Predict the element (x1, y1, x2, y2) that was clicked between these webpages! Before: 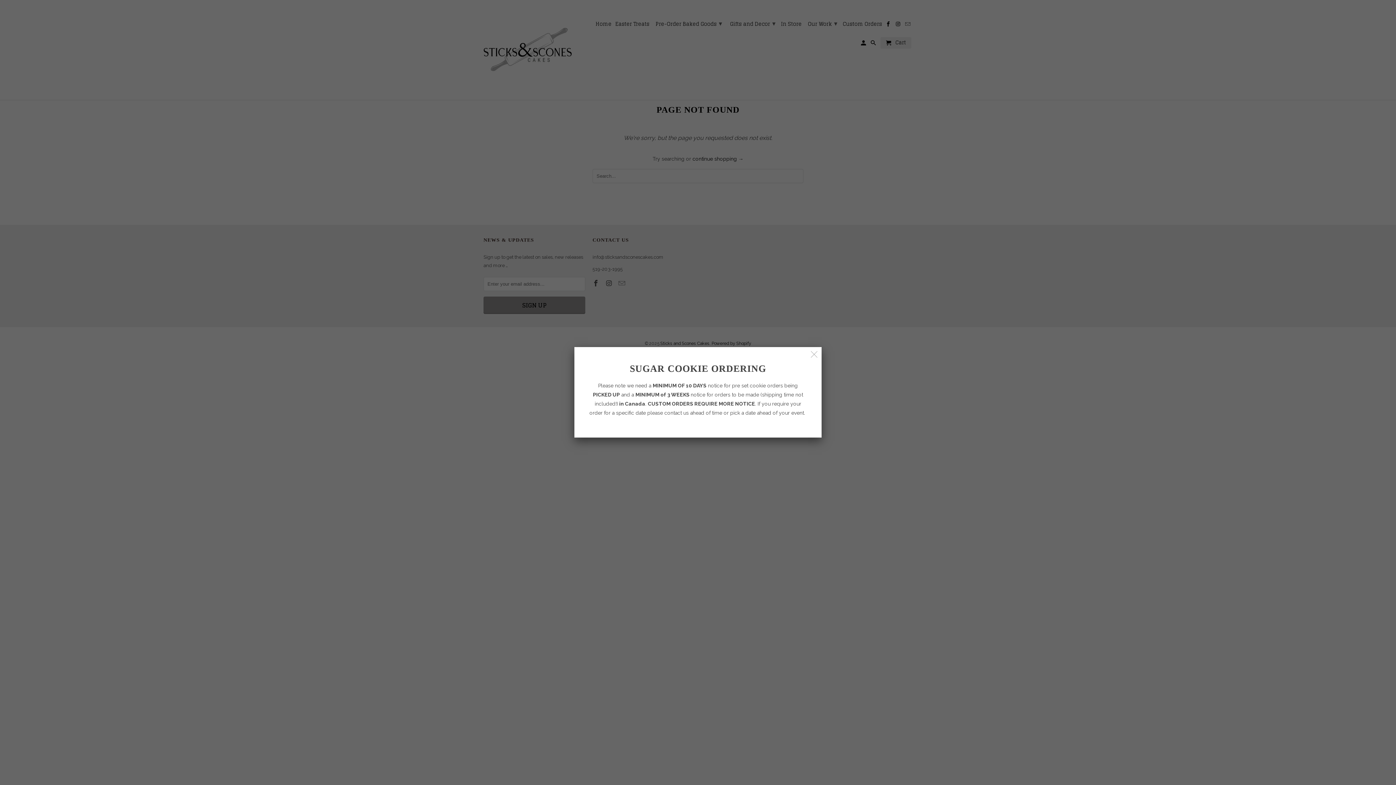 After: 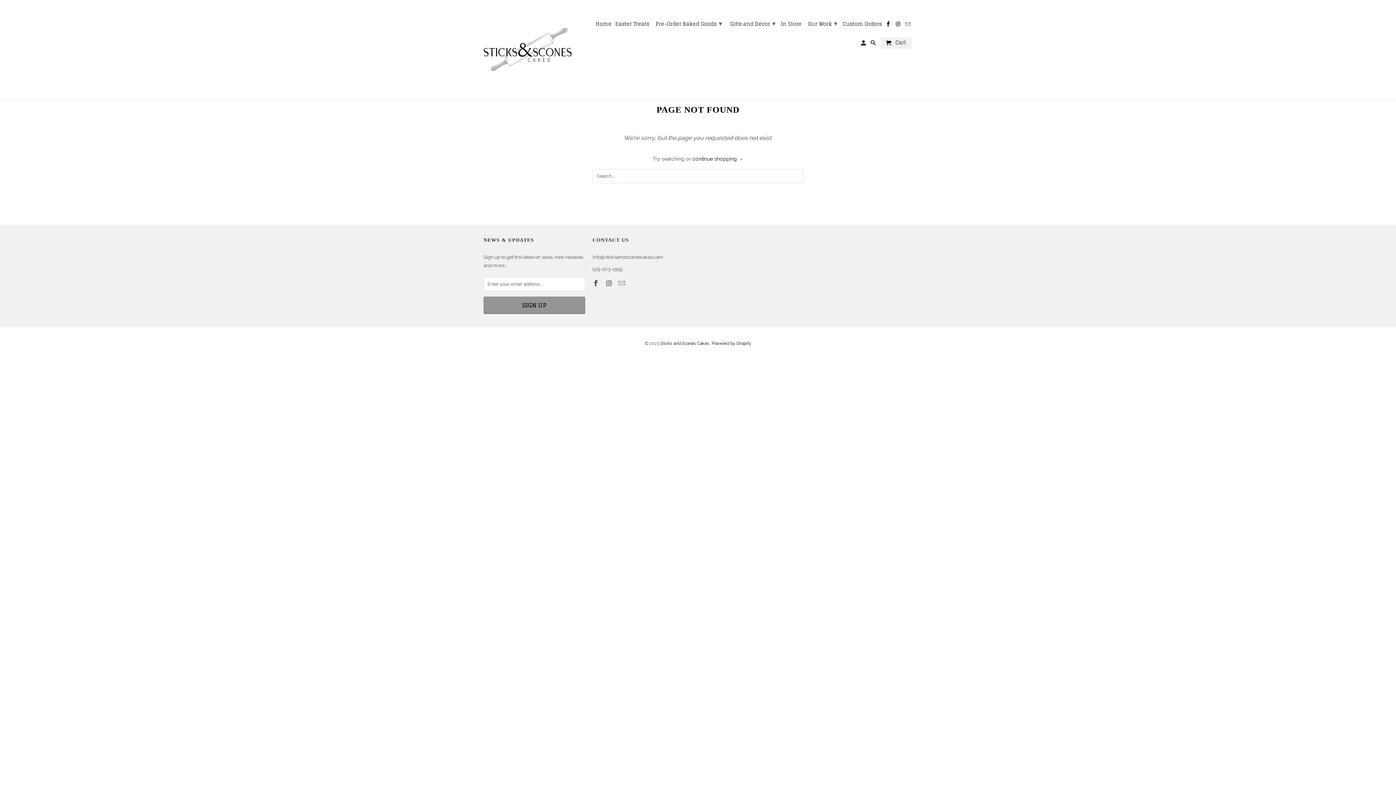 Action: bbox: (808, 348, 820, 361)